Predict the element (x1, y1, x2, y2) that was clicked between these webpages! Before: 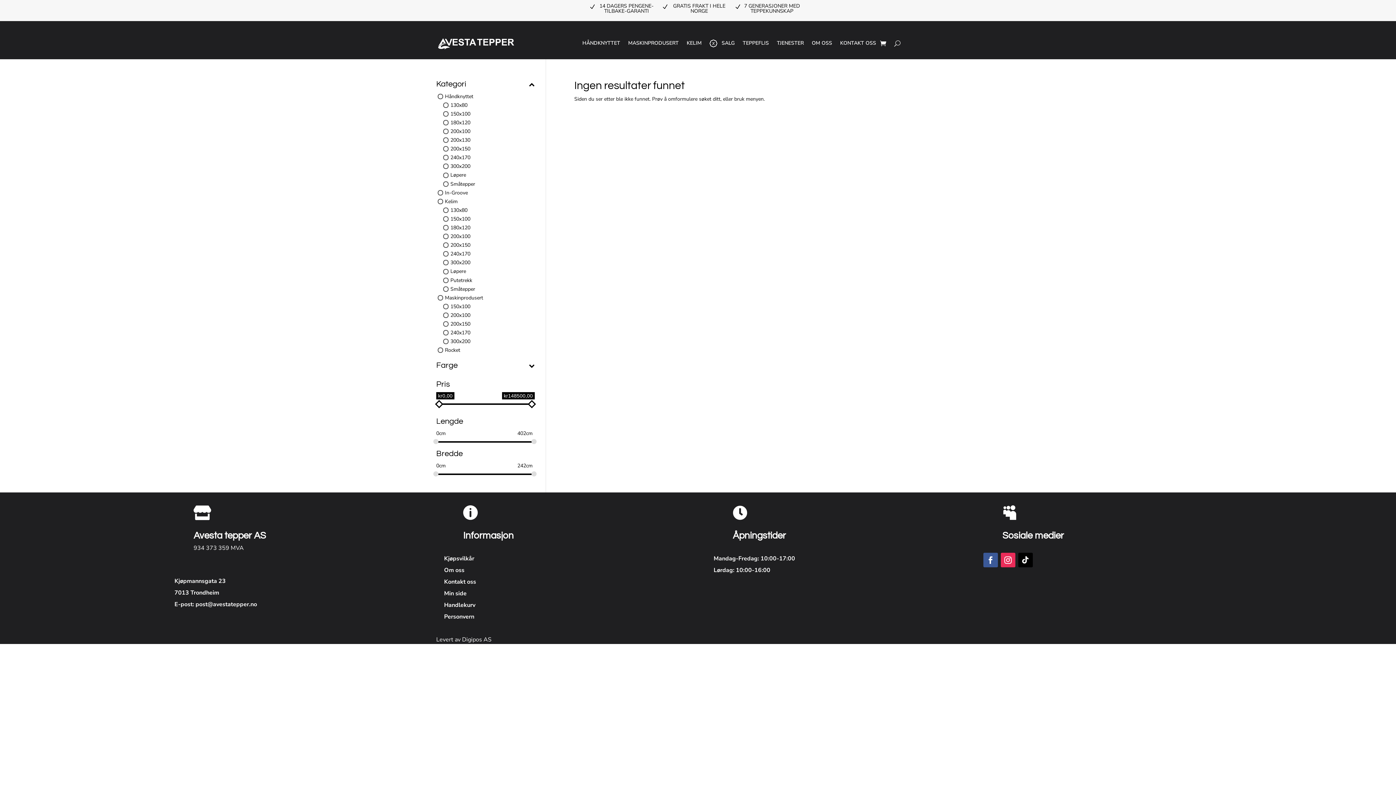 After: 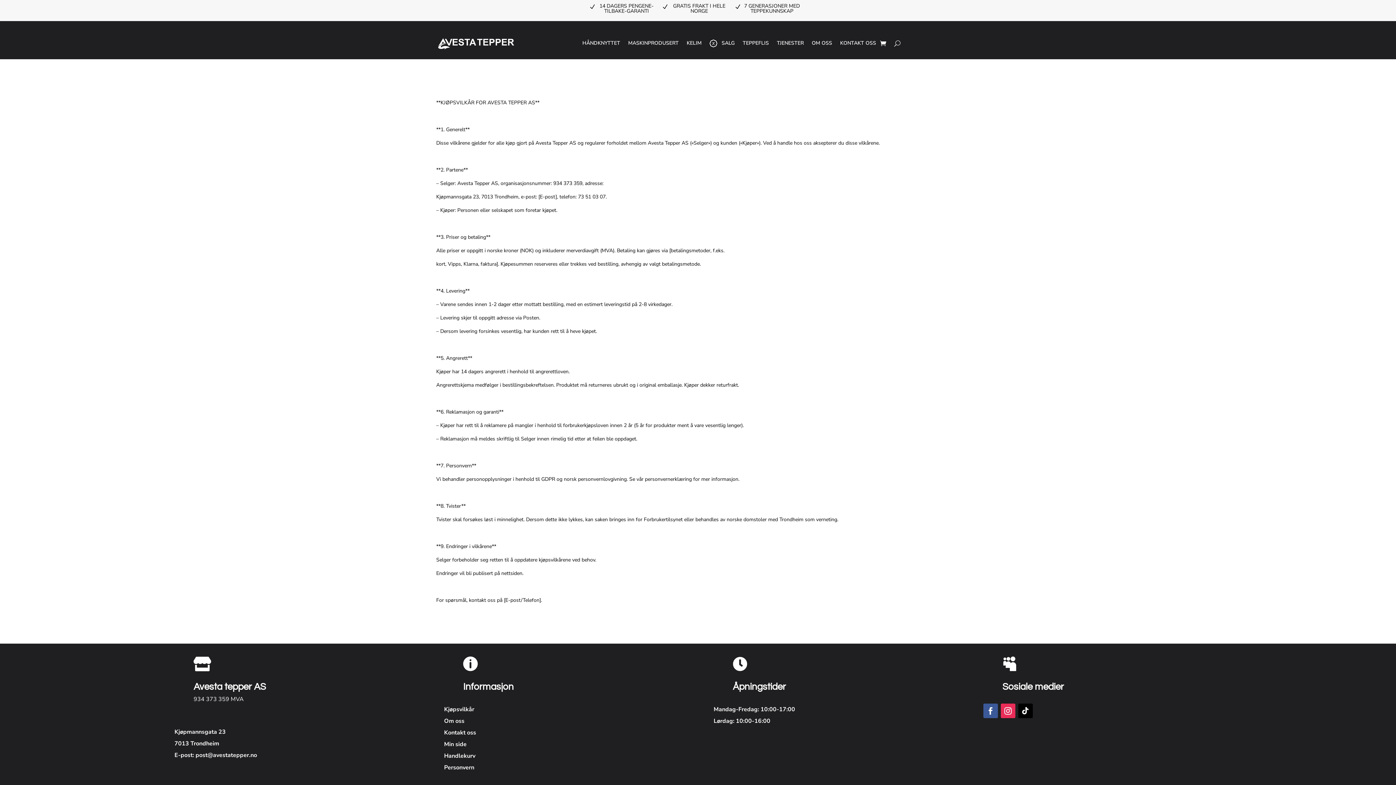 Action: label: Kjøpsvilkår bbox: (444, 554, 474, 562)